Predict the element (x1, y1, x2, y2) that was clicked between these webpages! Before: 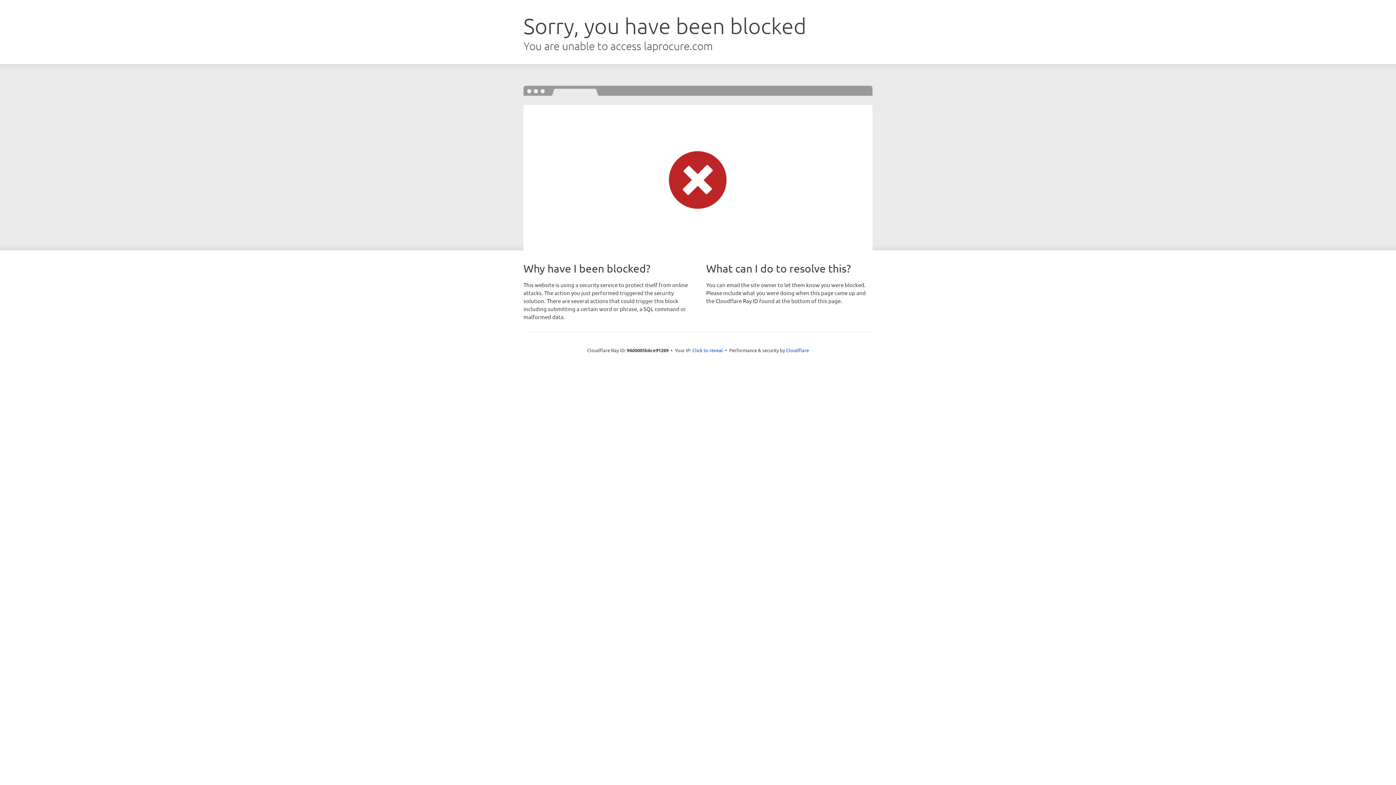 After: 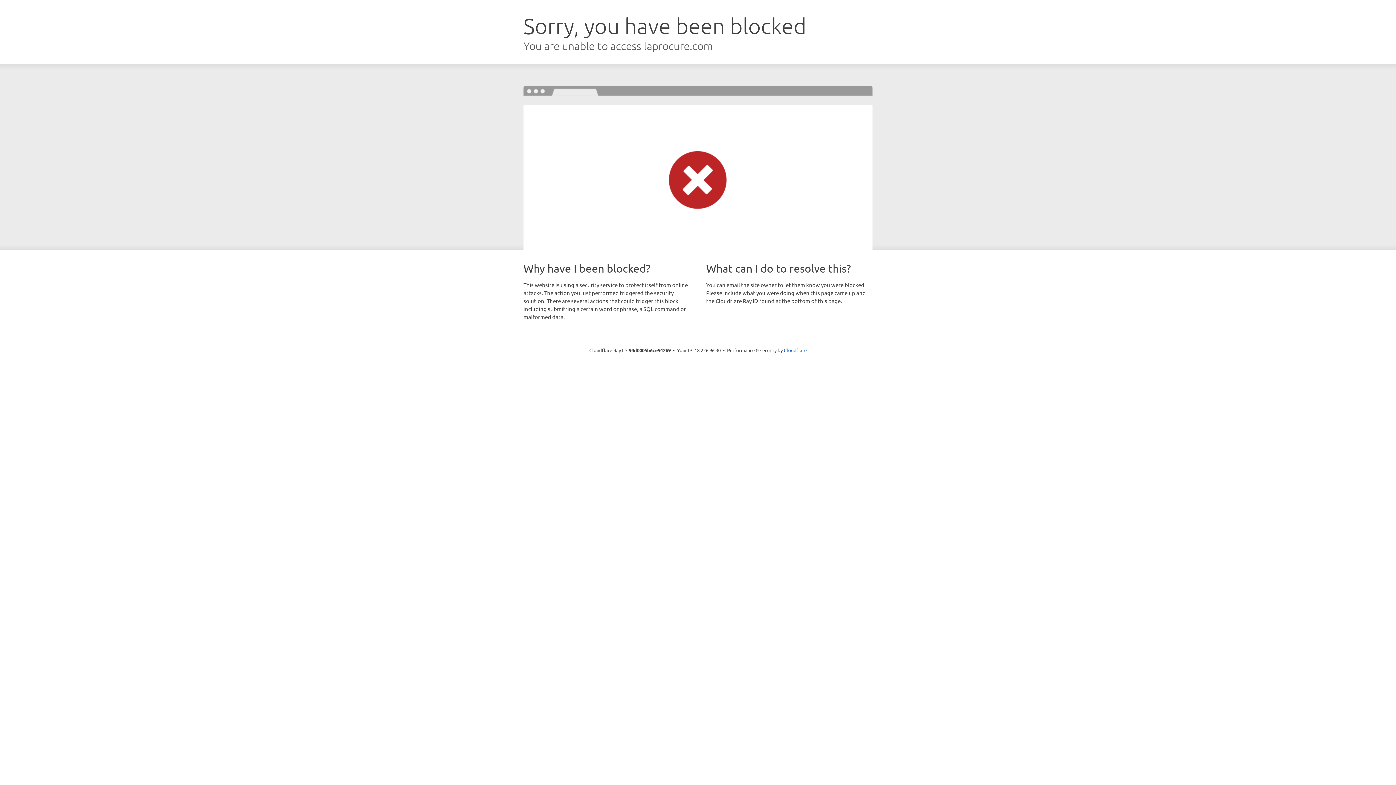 Action: bbox: (692, 346, 723, 353) label: Click to reveal